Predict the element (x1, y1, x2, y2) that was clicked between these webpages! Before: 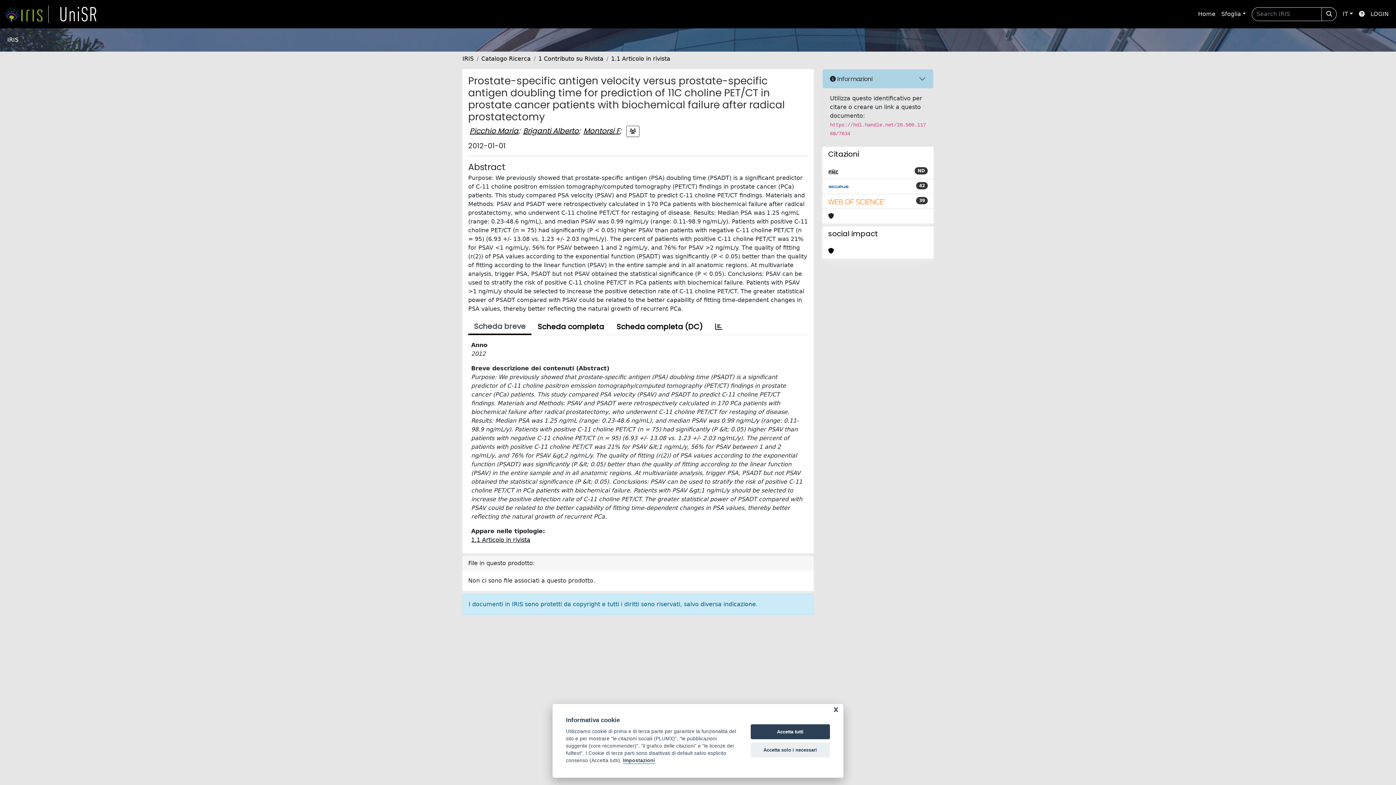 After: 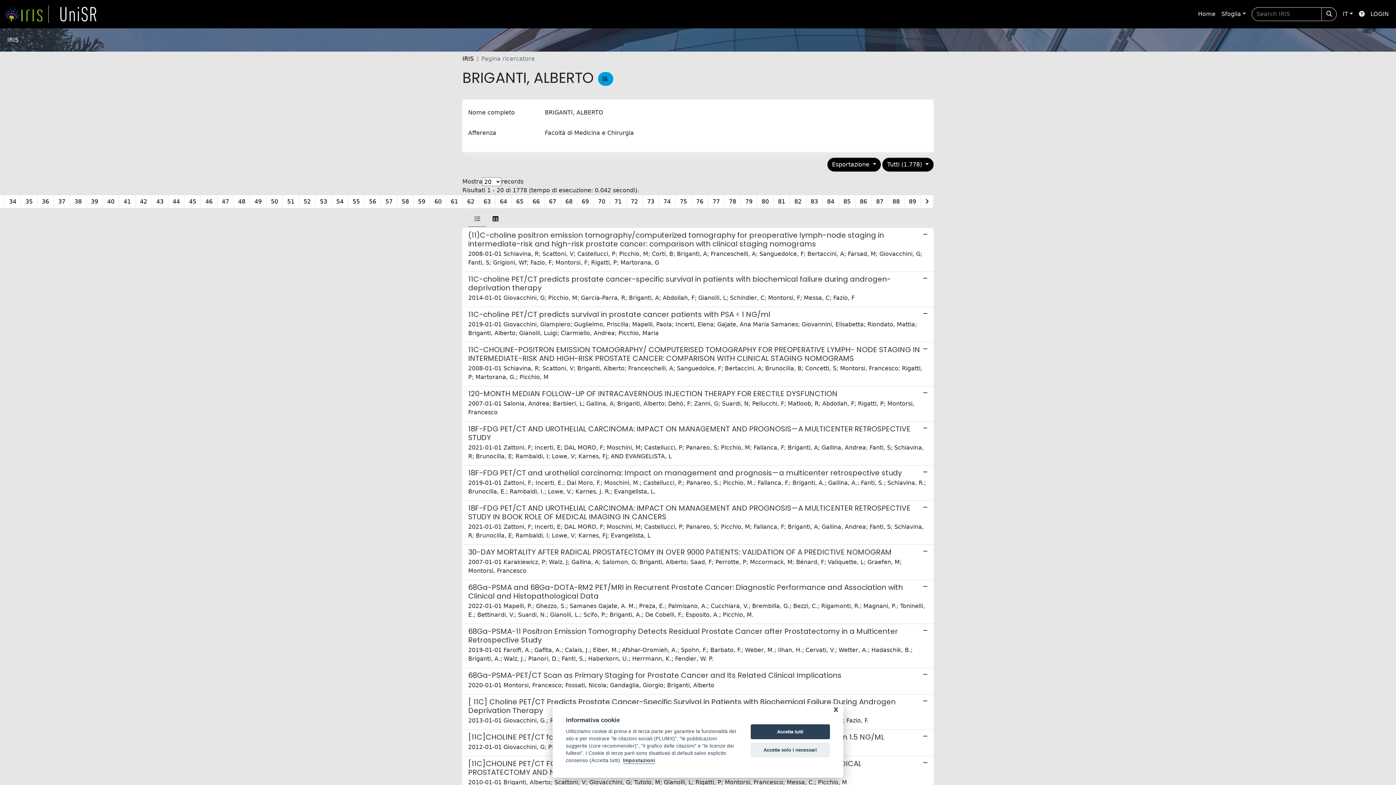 Action: bbox: (523, 125, 578, 135) label: Briganti Alberto